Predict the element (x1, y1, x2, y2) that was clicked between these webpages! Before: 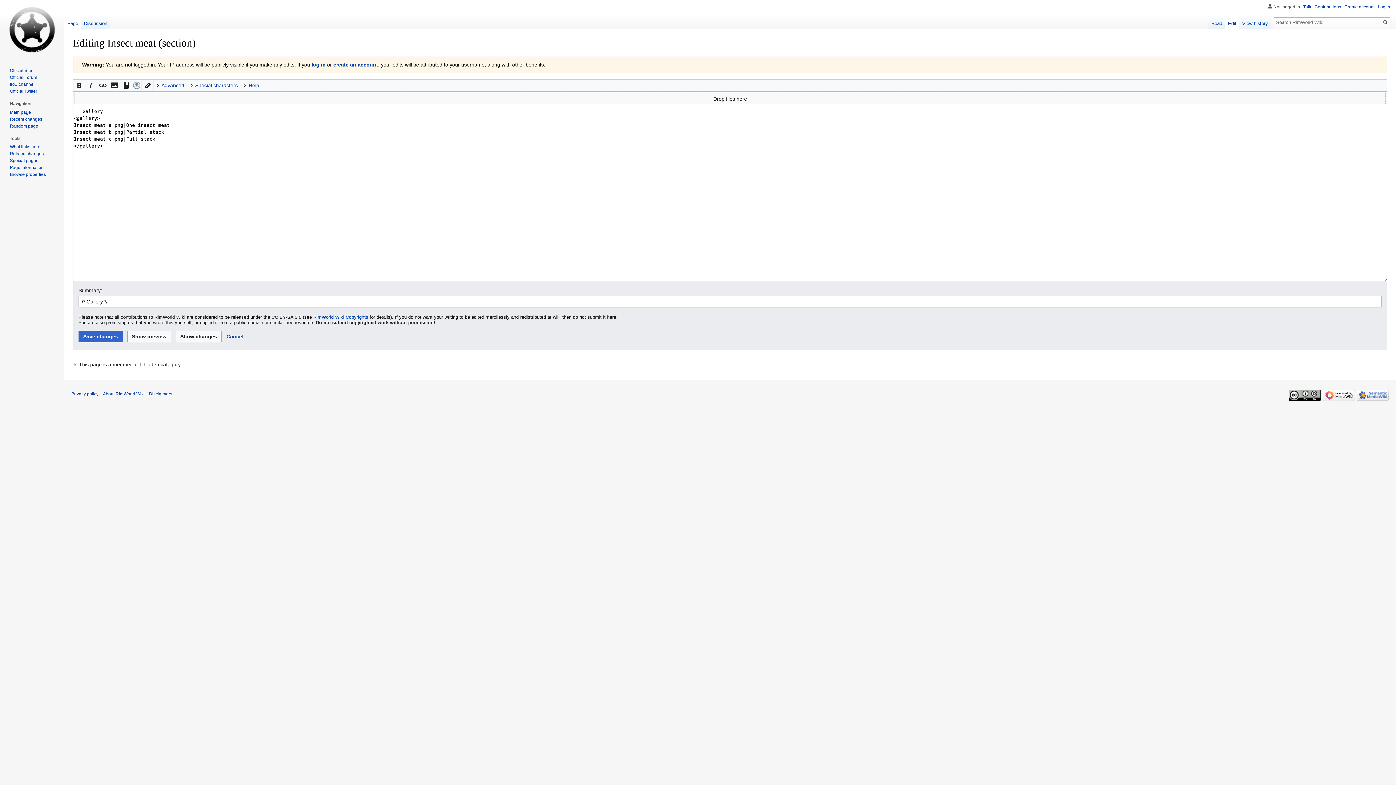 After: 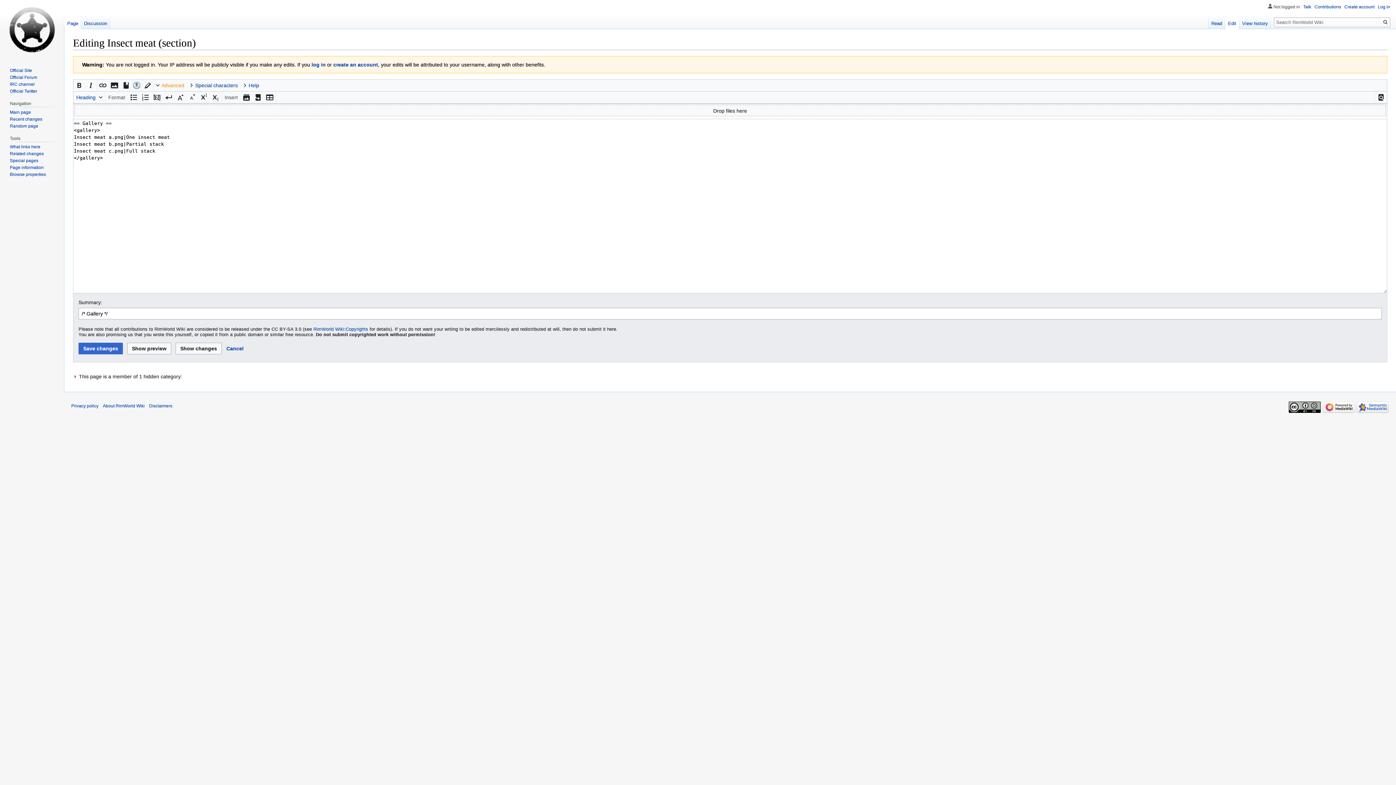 Action: bbox: (154, 79, 188, 91) label: Advanced